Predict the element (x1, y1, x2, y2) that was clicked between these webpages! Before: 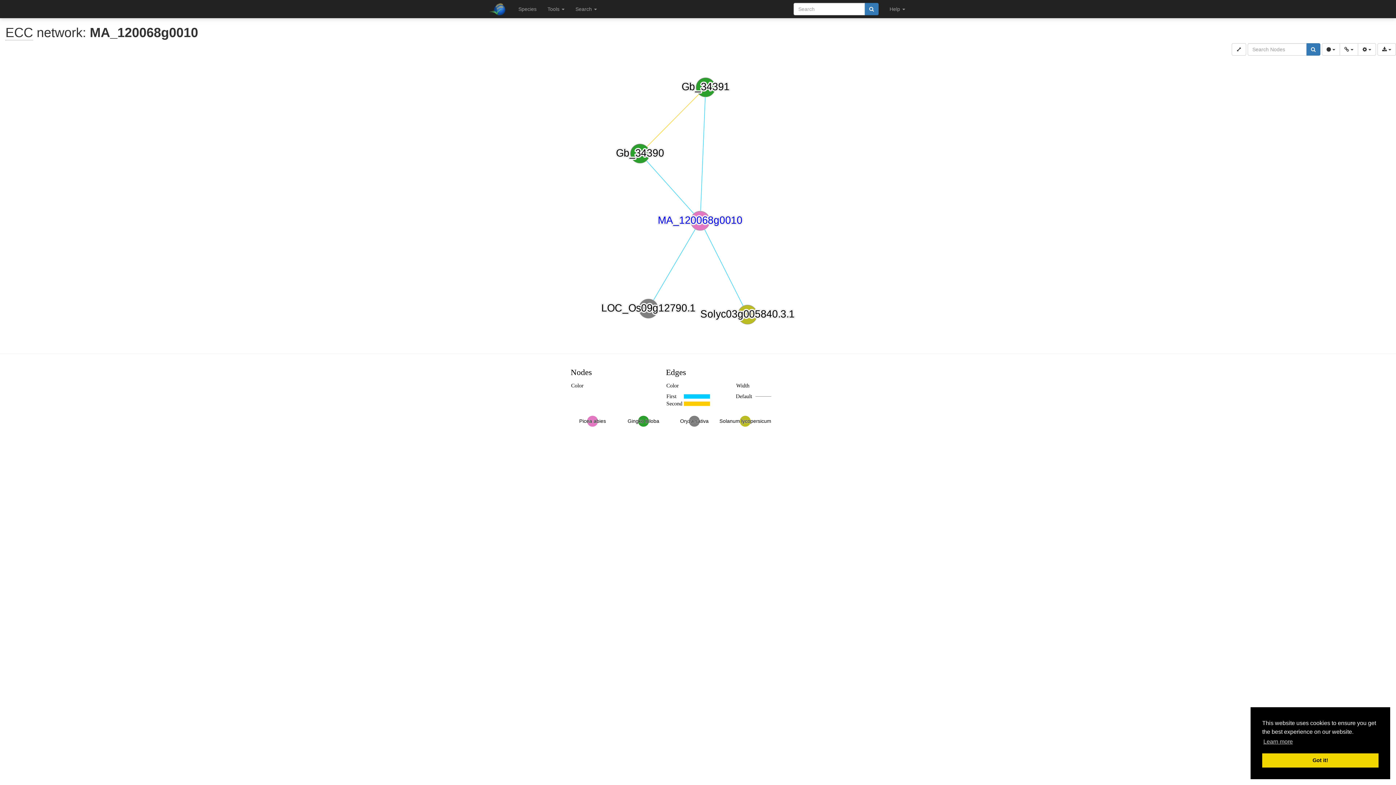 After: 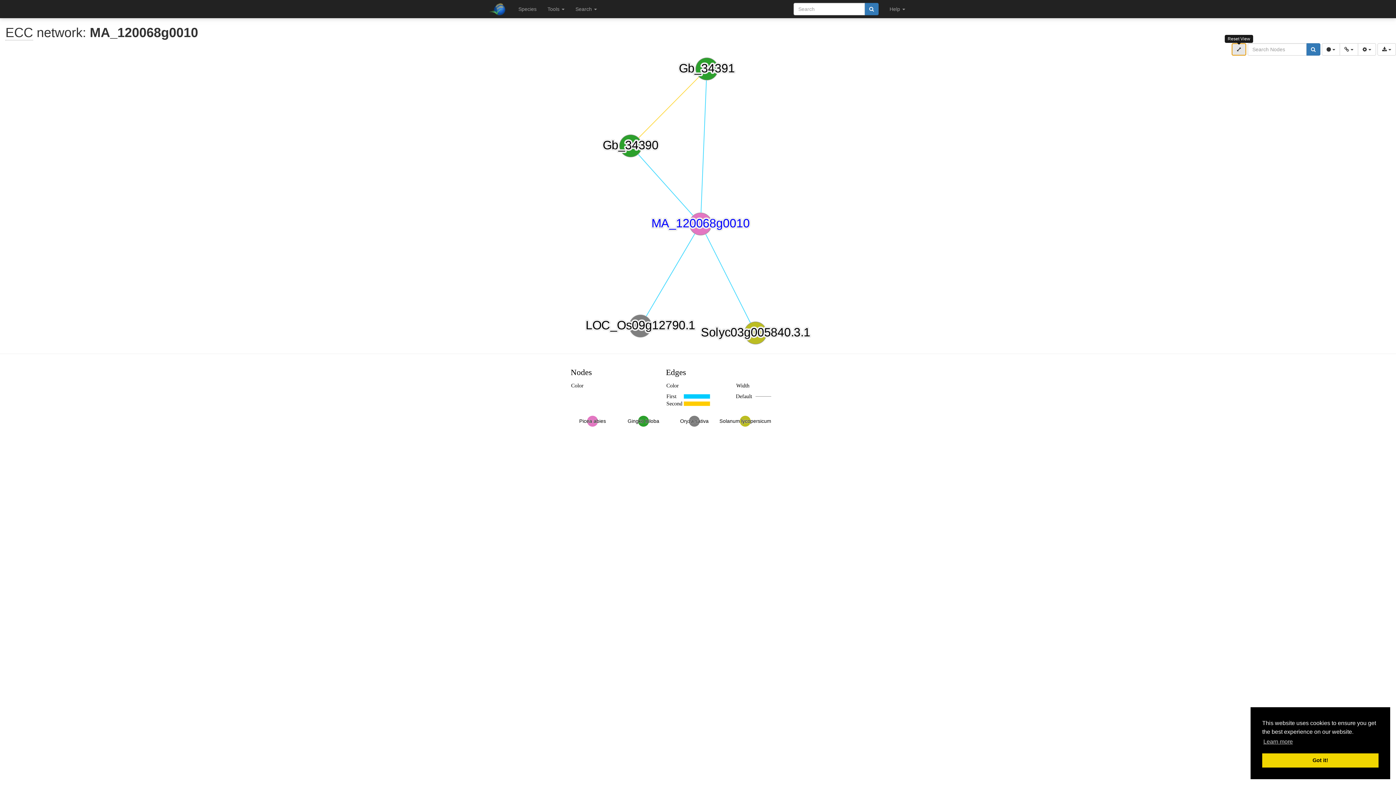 Action: bbox: (1232, 43, 1246, 55)